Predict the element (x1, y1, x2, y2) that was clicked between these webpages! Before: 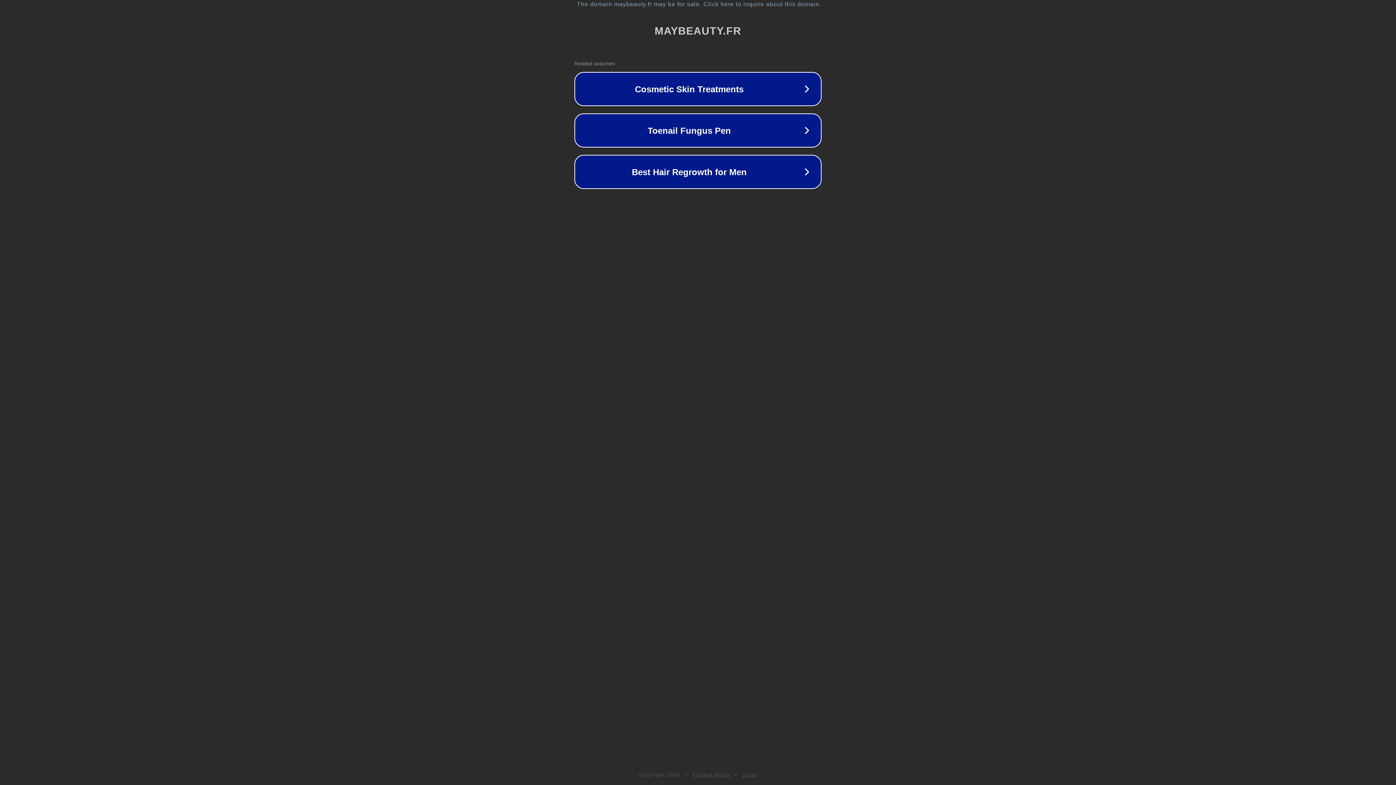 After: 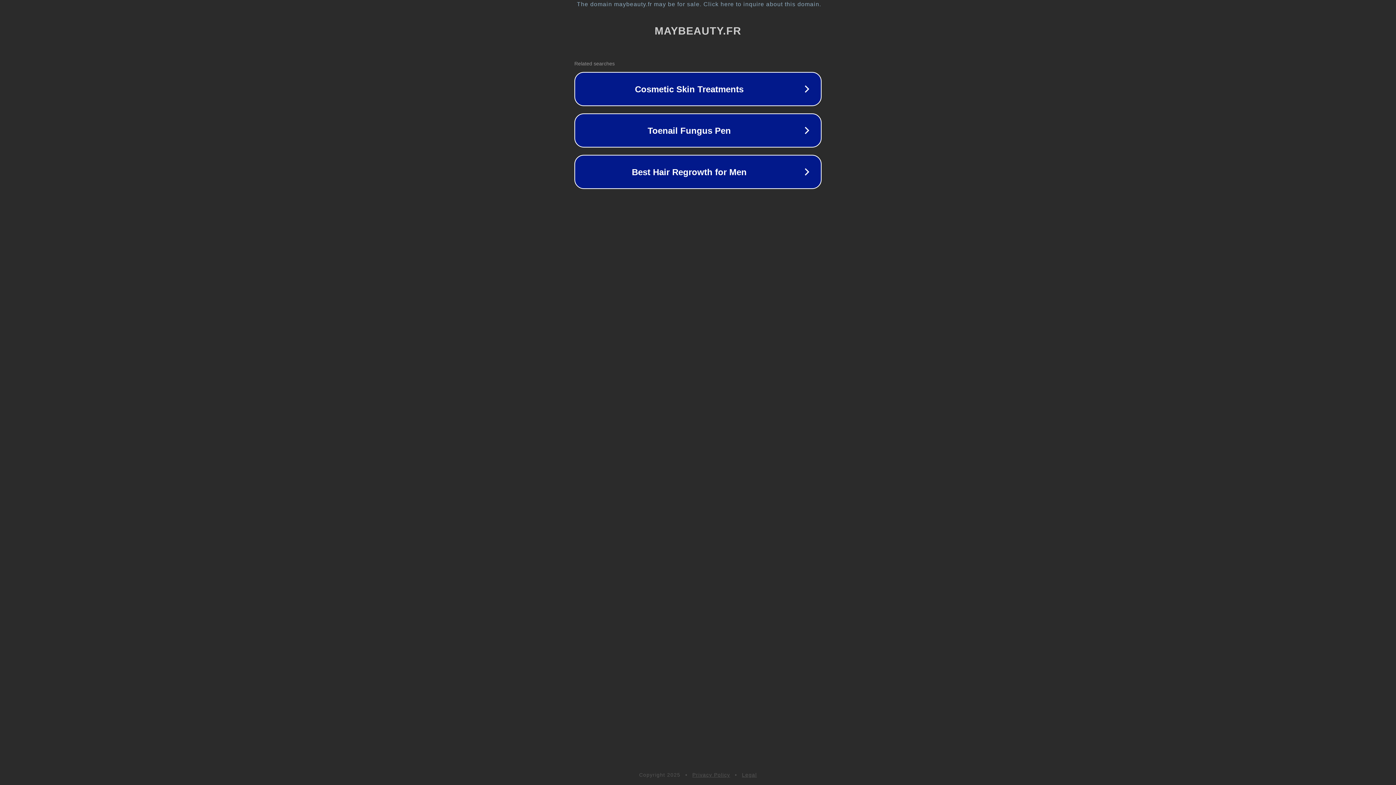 Action: bbox: (692, 772, 730, 778) label: Privacy Policy